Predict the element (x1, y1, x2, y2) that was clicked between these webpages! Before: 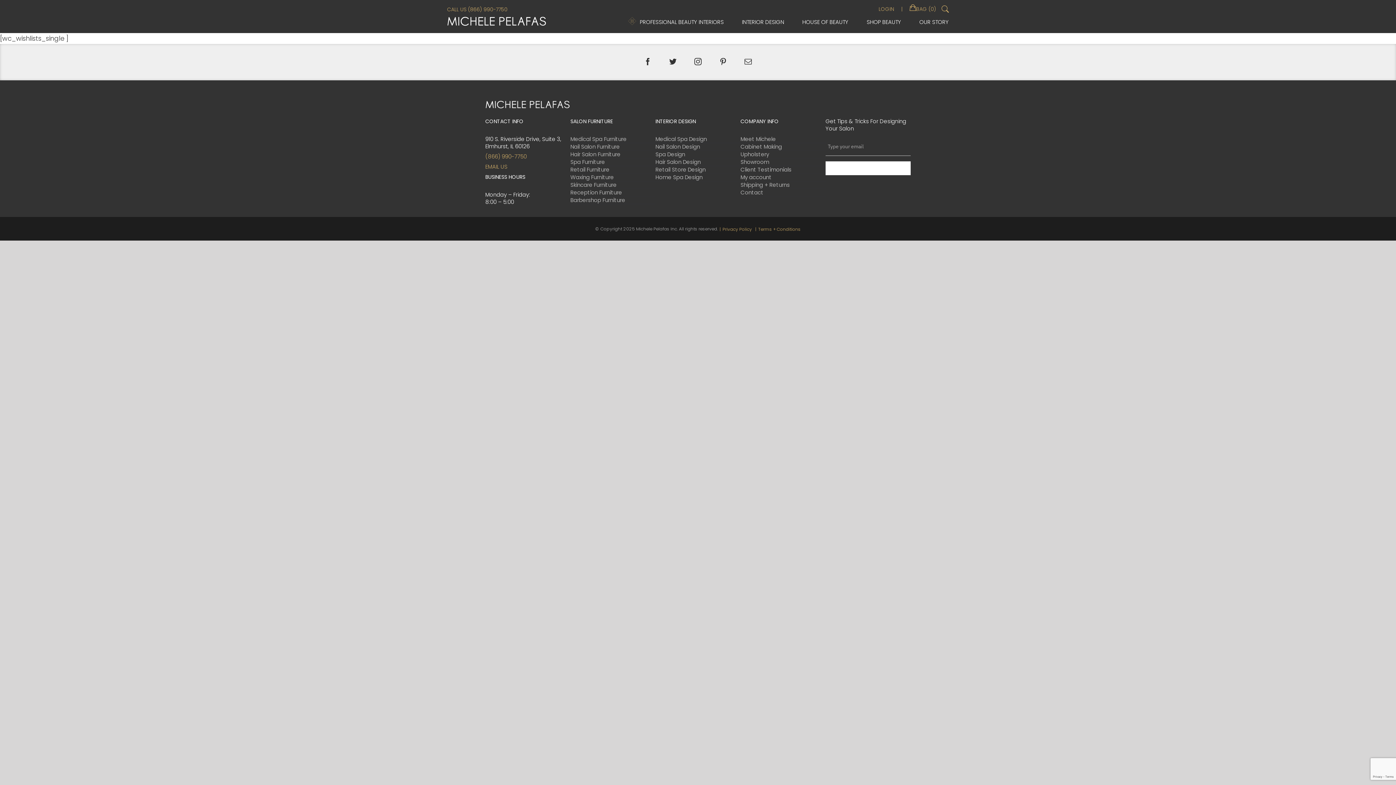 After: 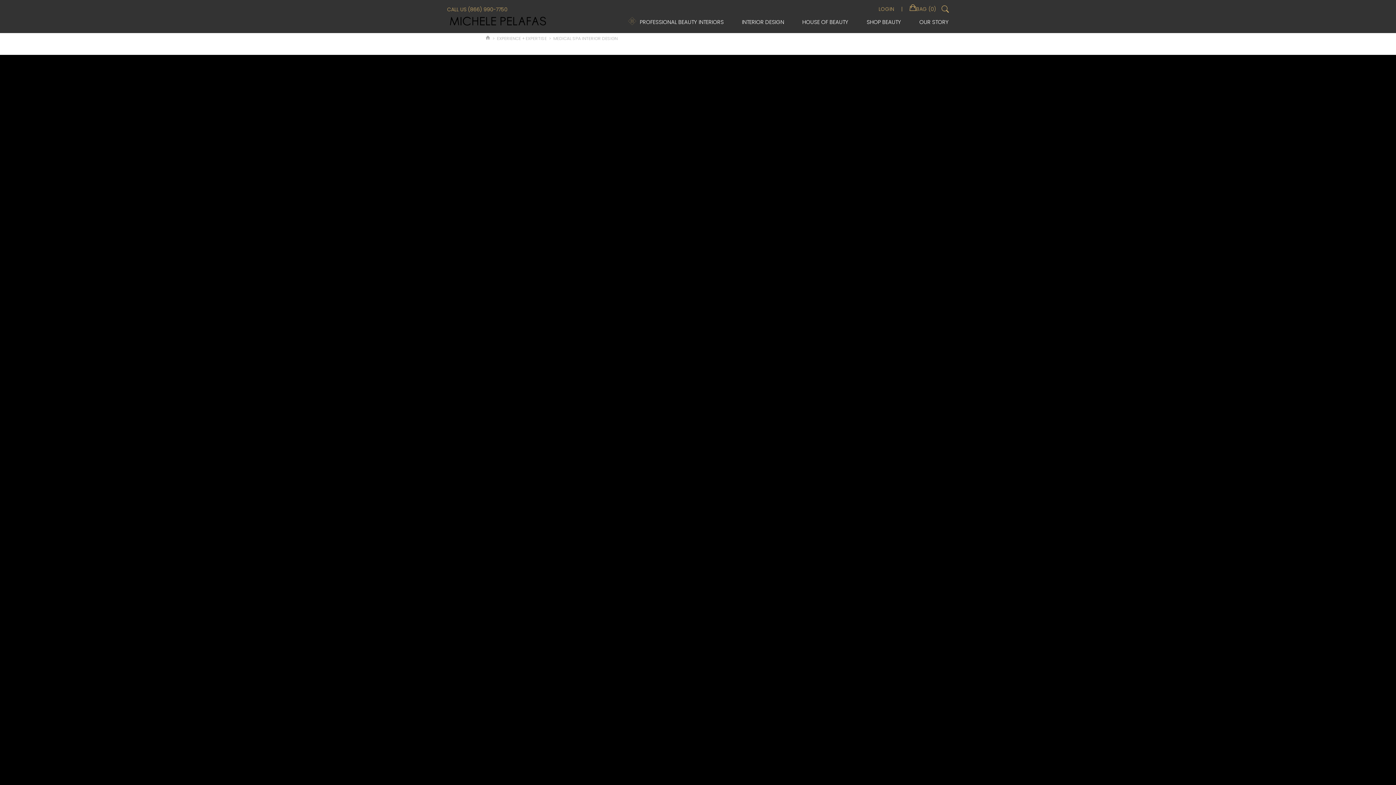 Action: label: Medical Spa Design bbox: (655, 135, 740, 142)